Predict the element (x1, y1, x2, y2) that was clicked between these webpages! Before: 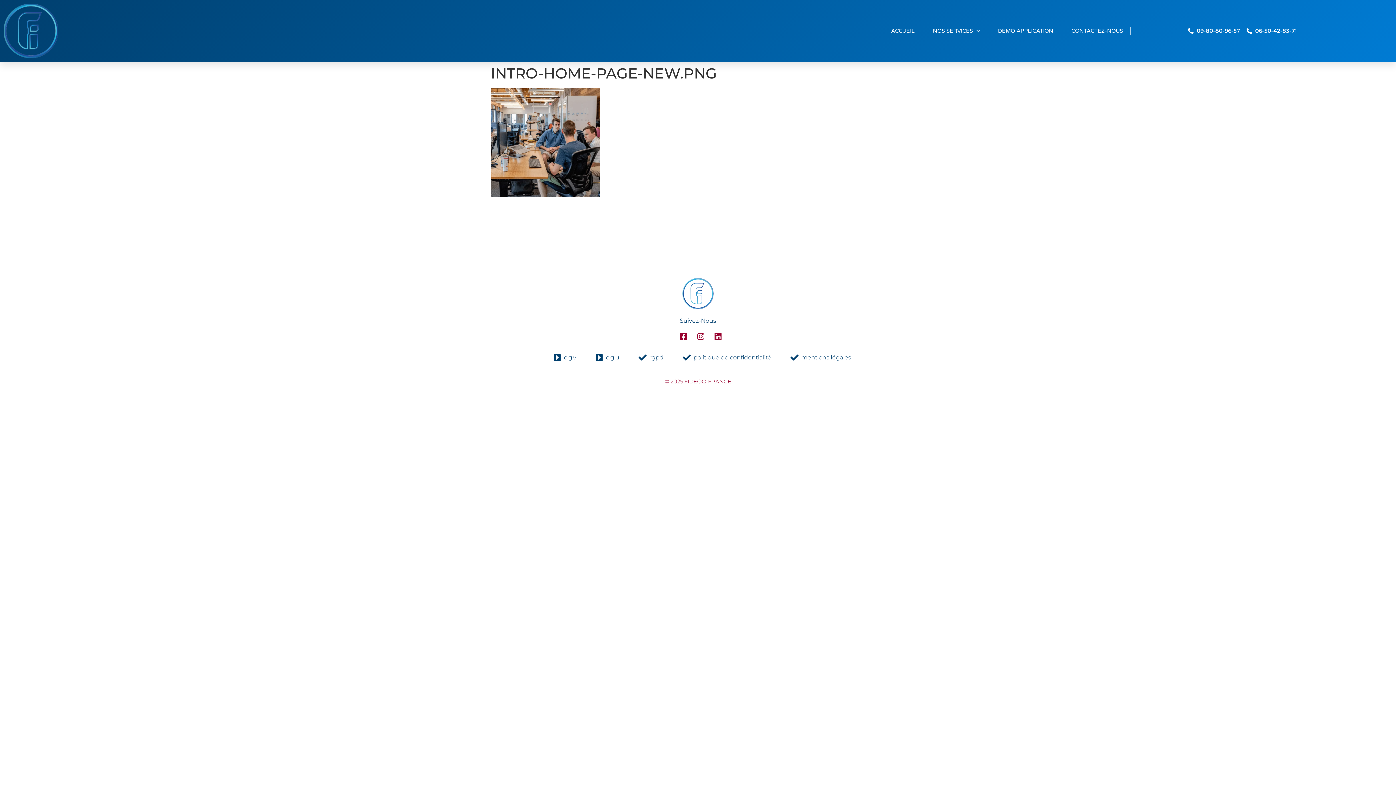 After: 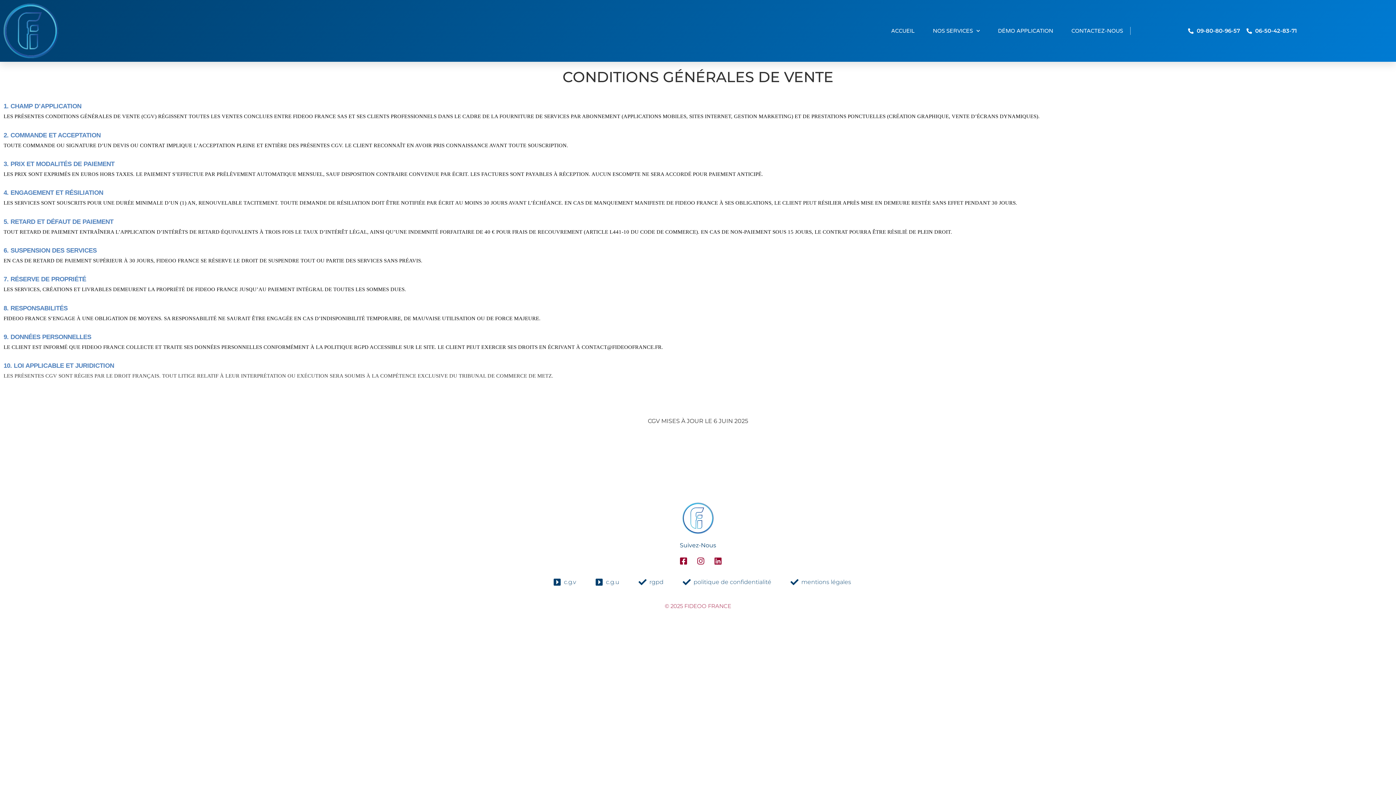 Action: label: c.g.v bbox: (552, 353, 576, 362)